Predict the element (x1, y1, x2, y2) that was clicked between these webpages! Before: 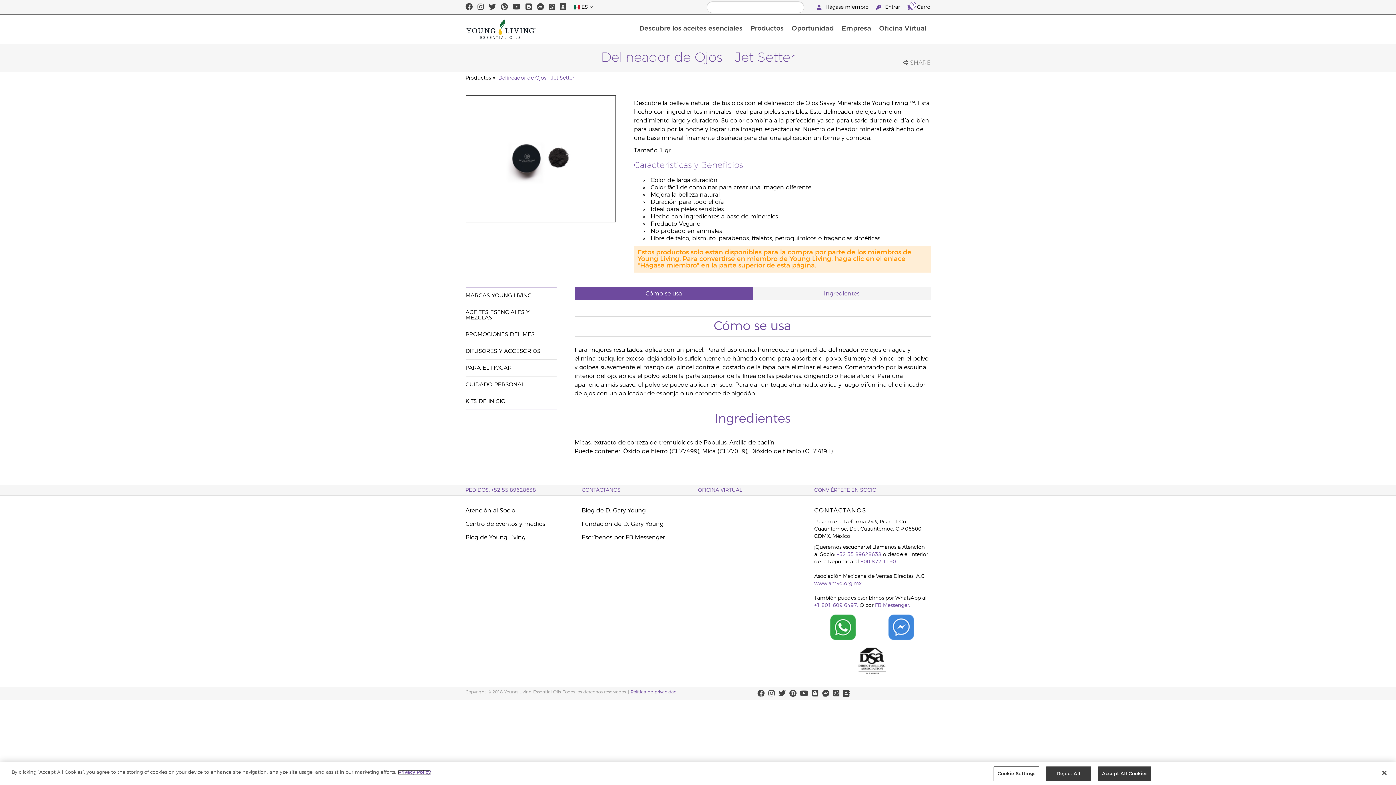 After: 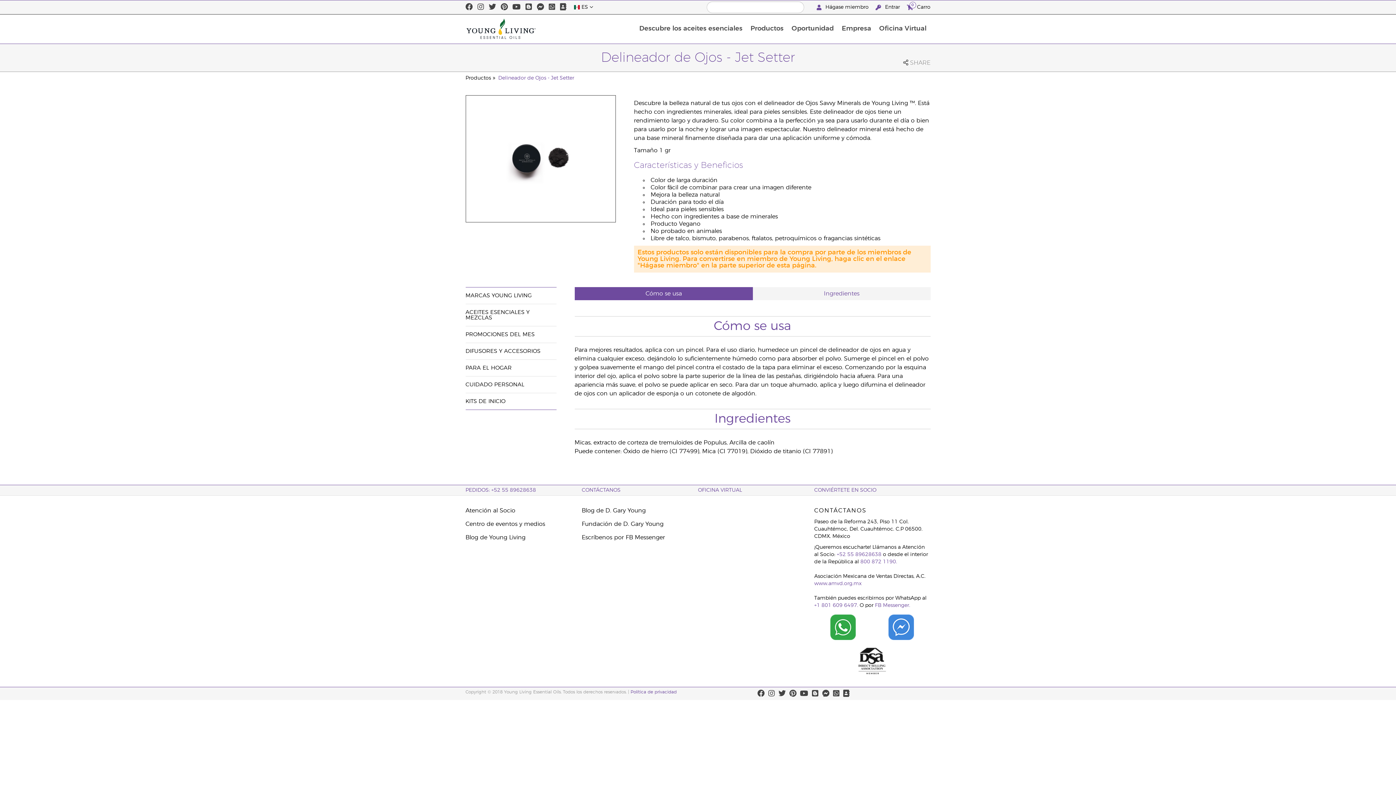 Action: bbox: (1046, 766, 1091, 781) label: Reject All